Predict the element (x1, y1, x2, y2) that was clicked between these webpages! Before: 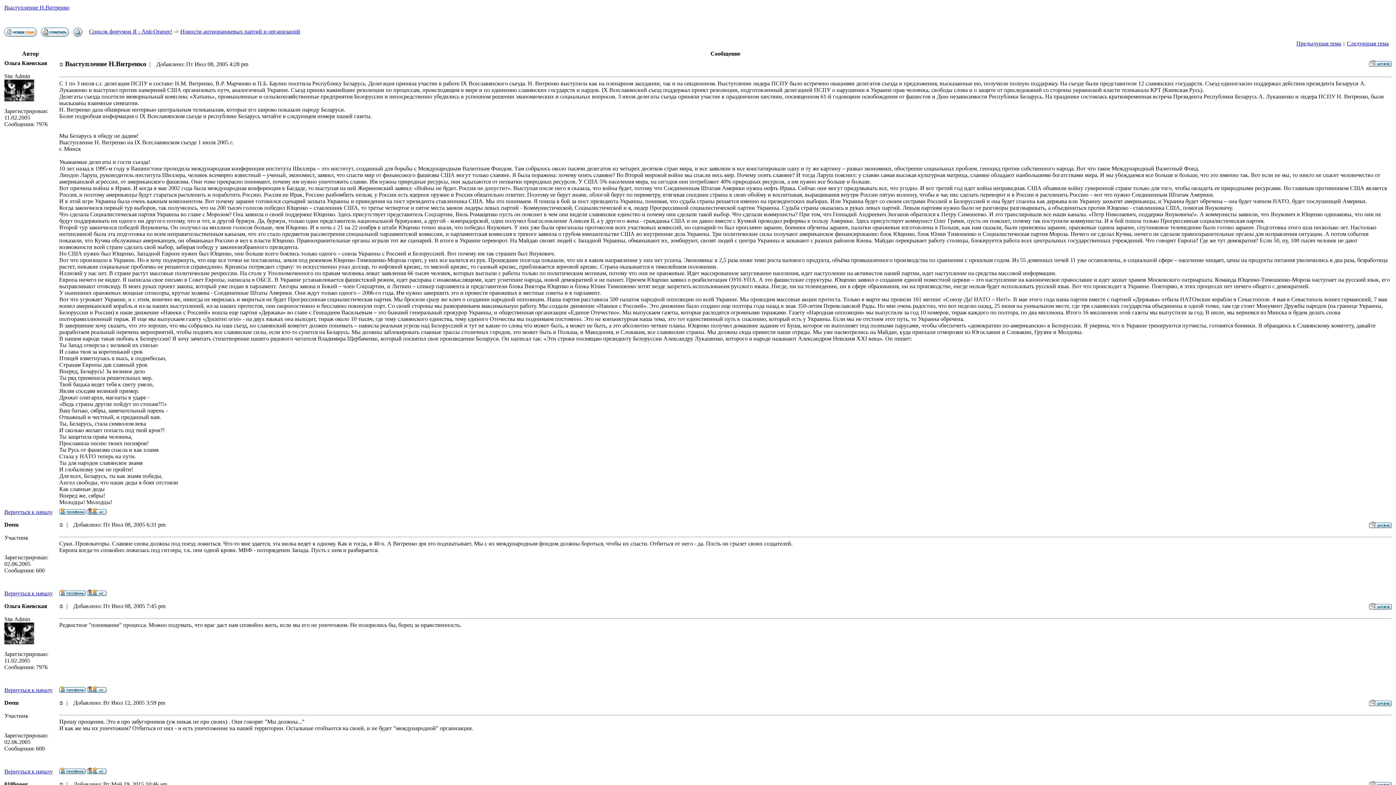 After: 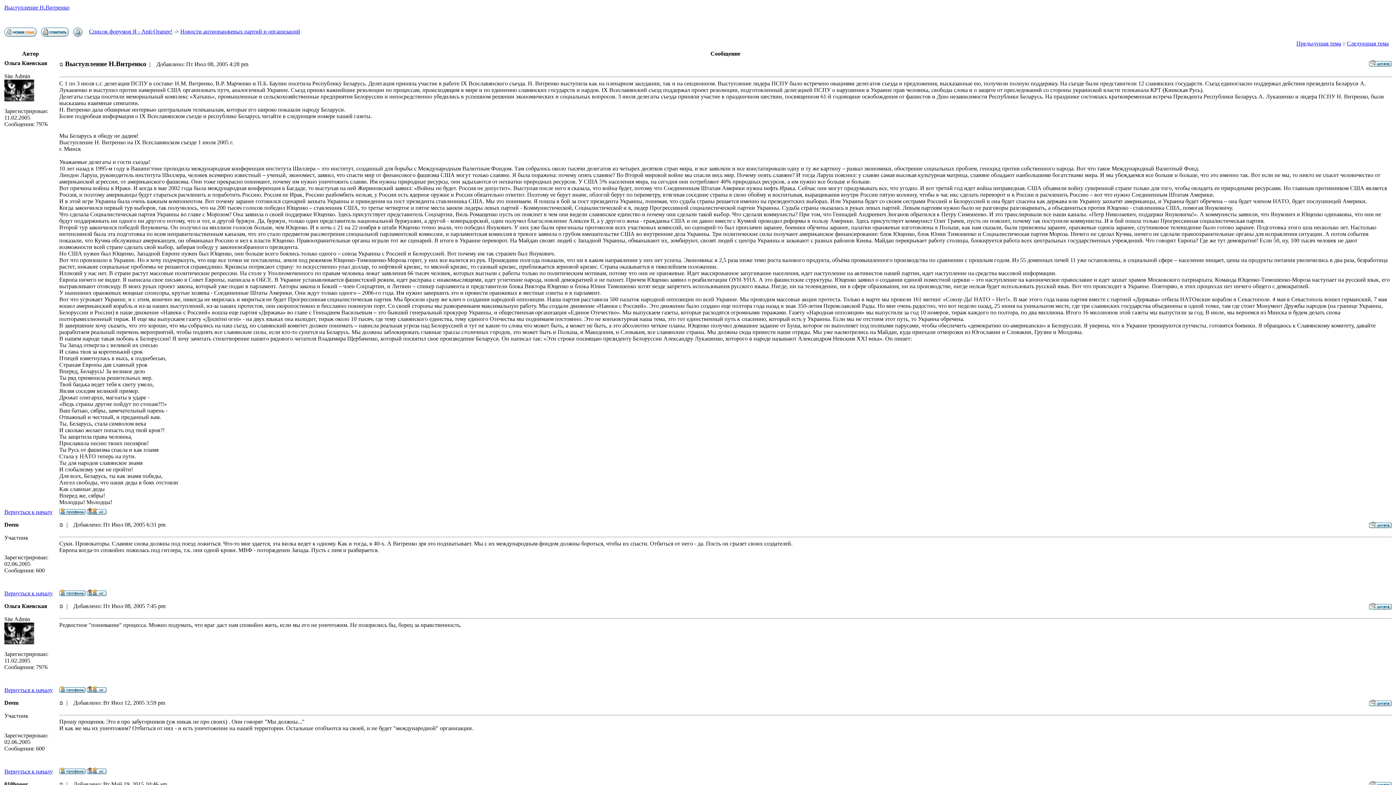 Action: label: Вернуться к началу bbox: (4, 509, 52, 515)